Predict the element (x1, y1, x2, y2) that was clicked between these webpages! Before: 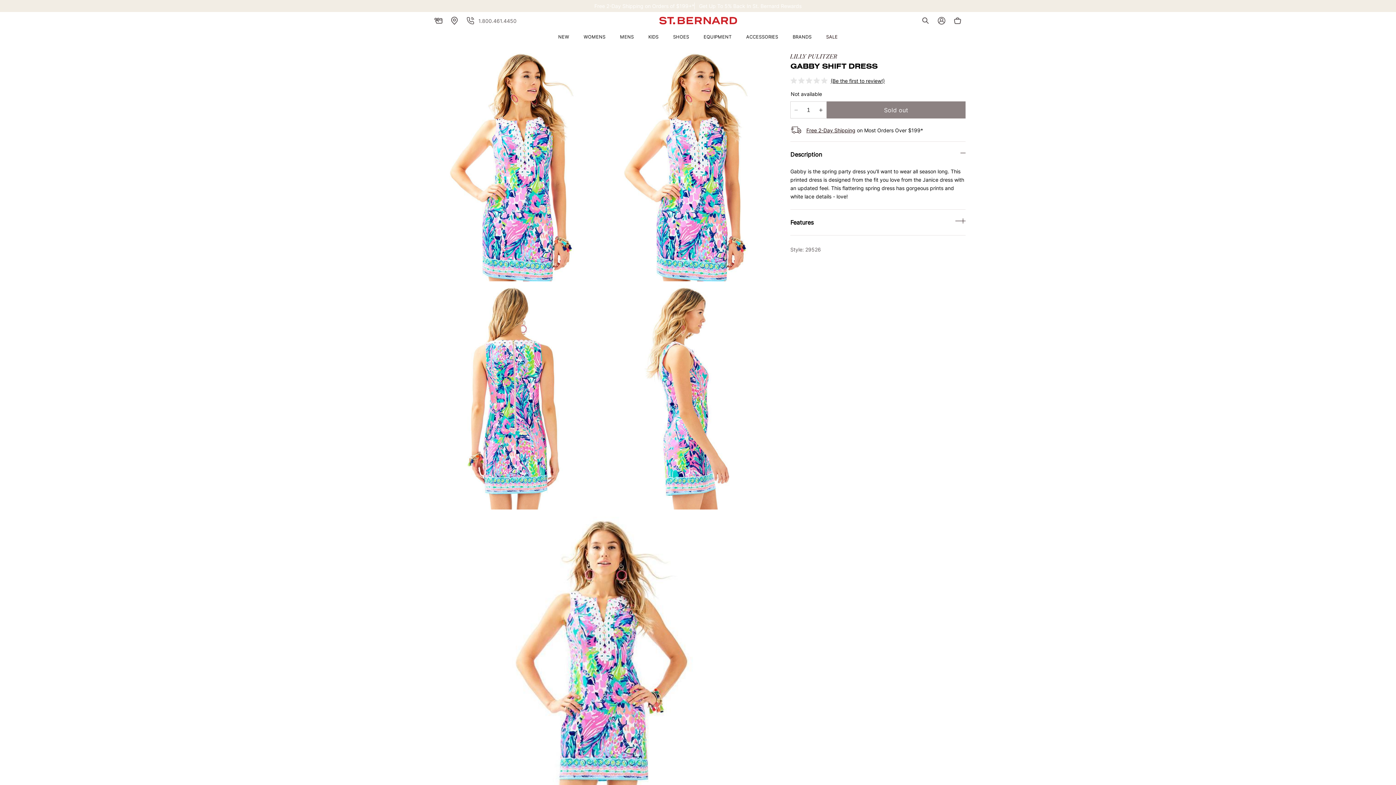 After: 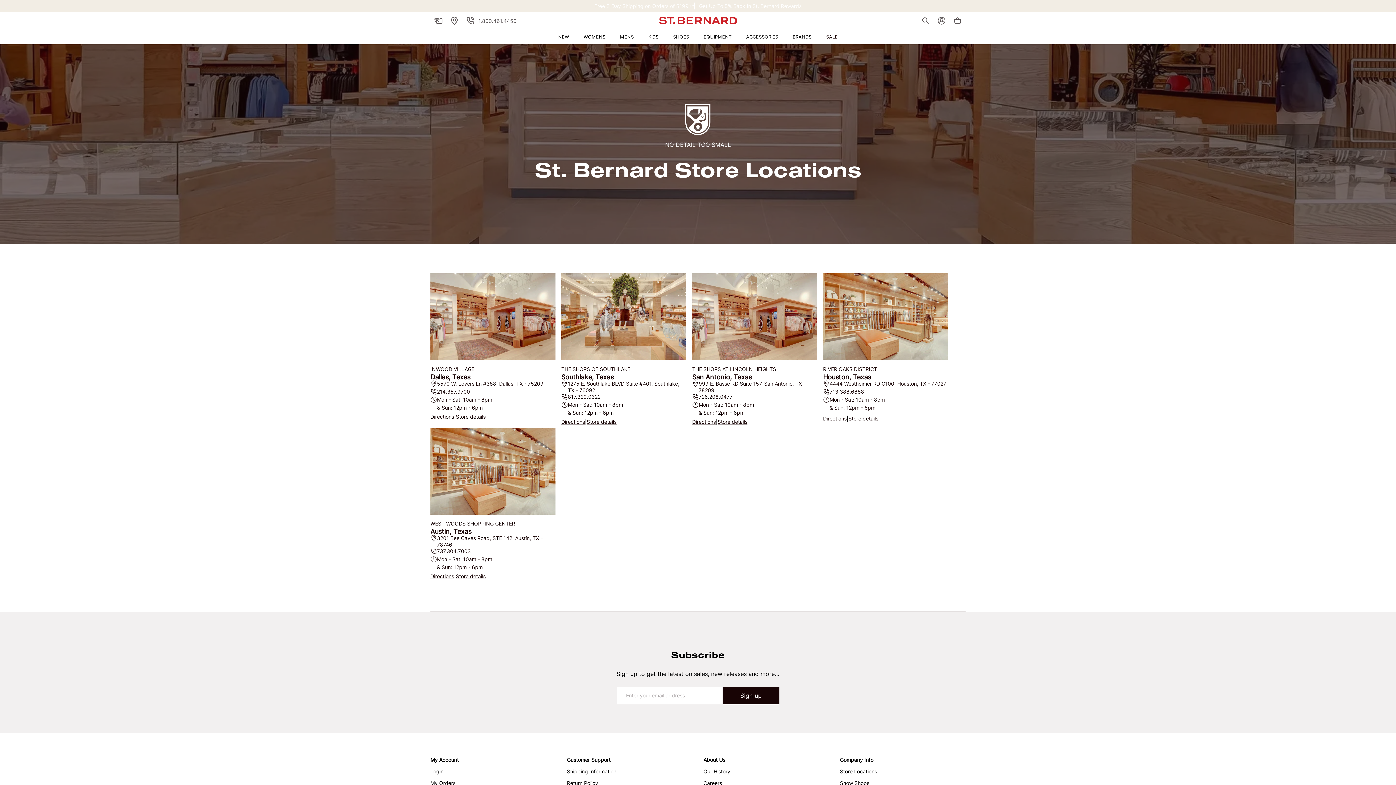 Action: bbox: (446, 12, 462, 28)